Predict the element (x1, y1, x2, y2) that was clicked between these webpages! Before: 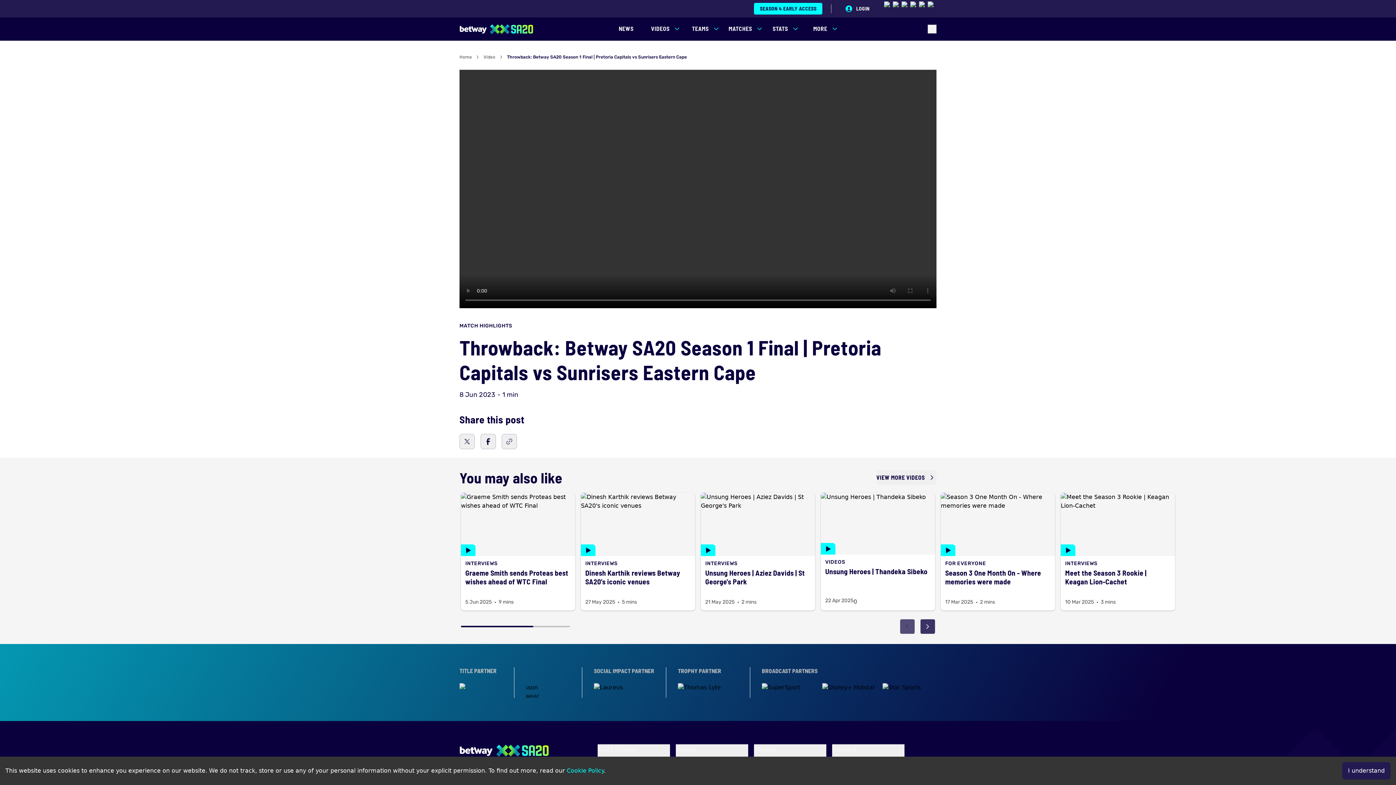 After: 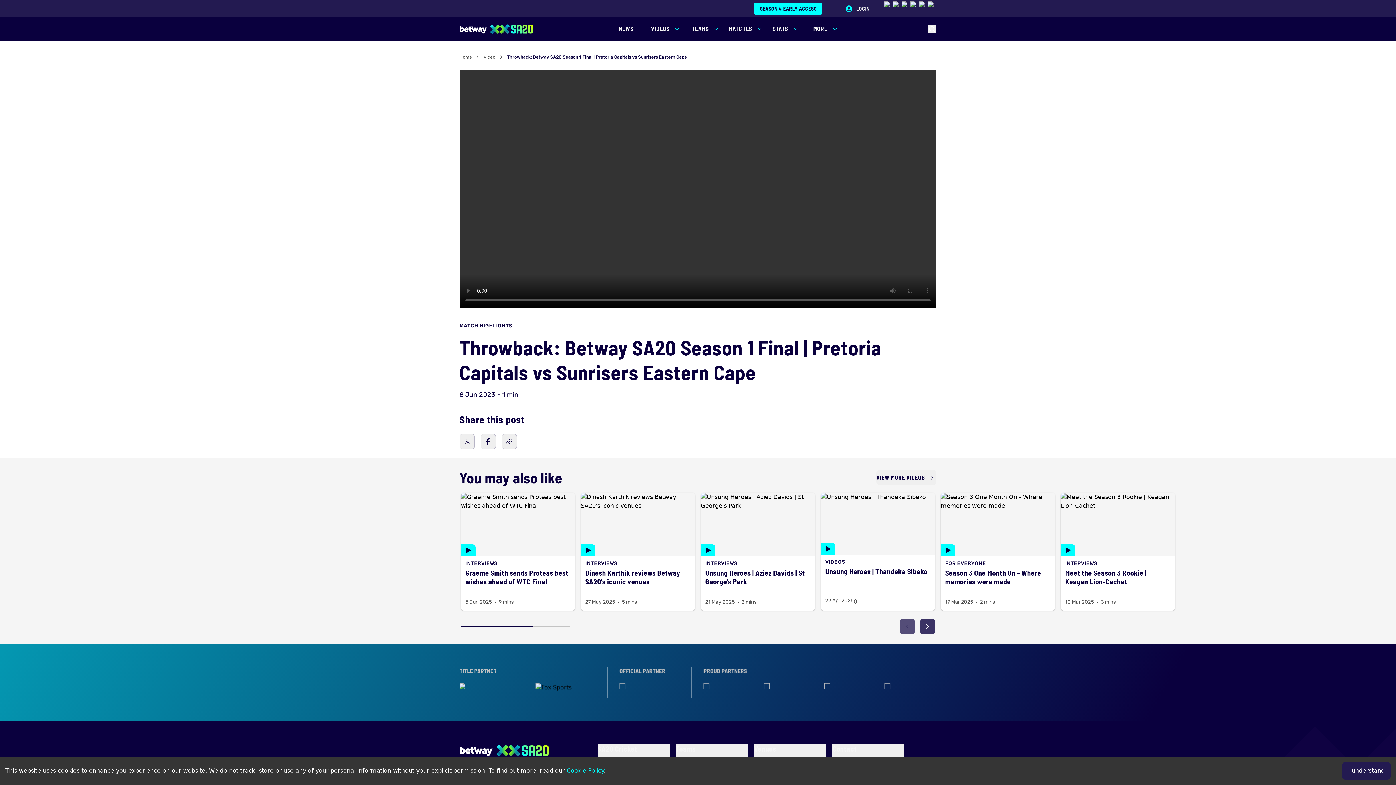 Action: bbox: (459, 434, 474, 449)